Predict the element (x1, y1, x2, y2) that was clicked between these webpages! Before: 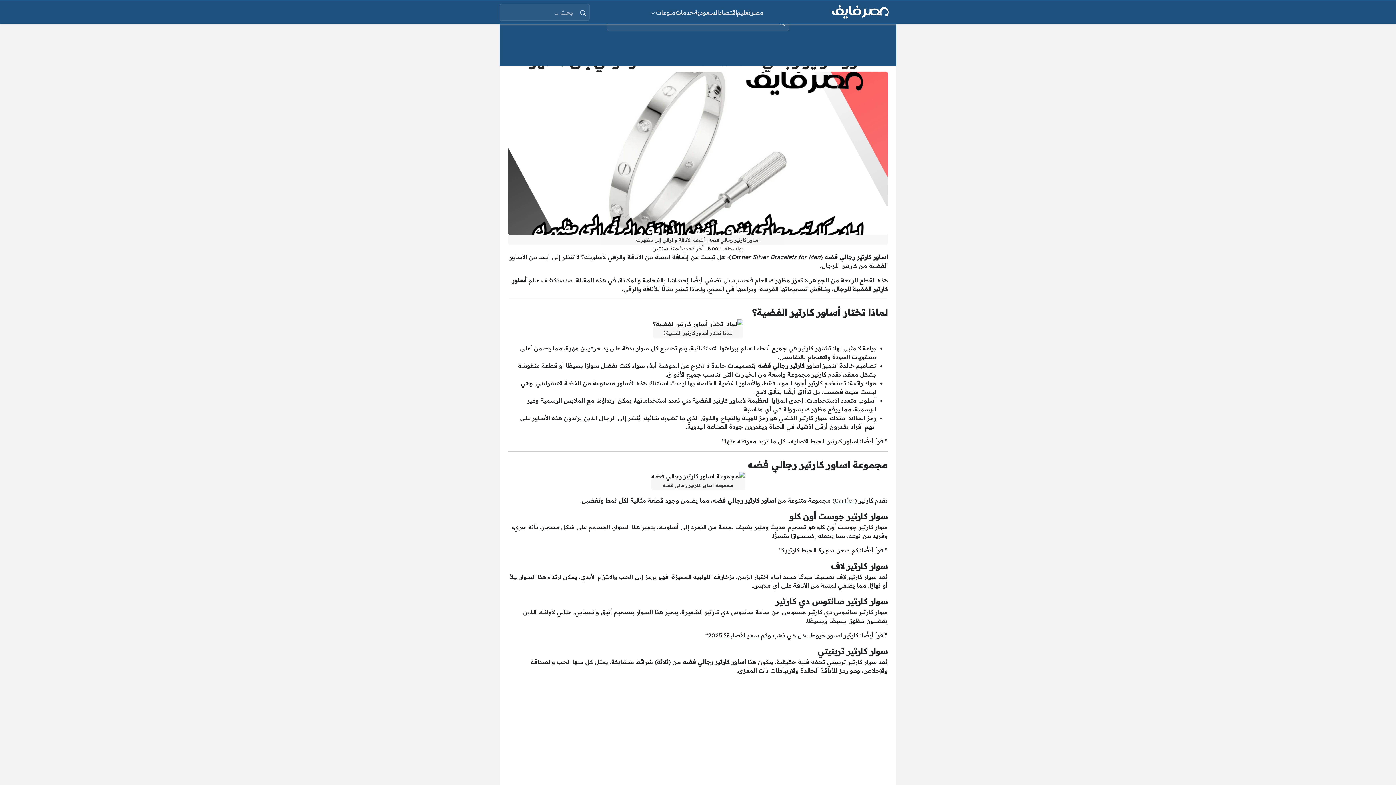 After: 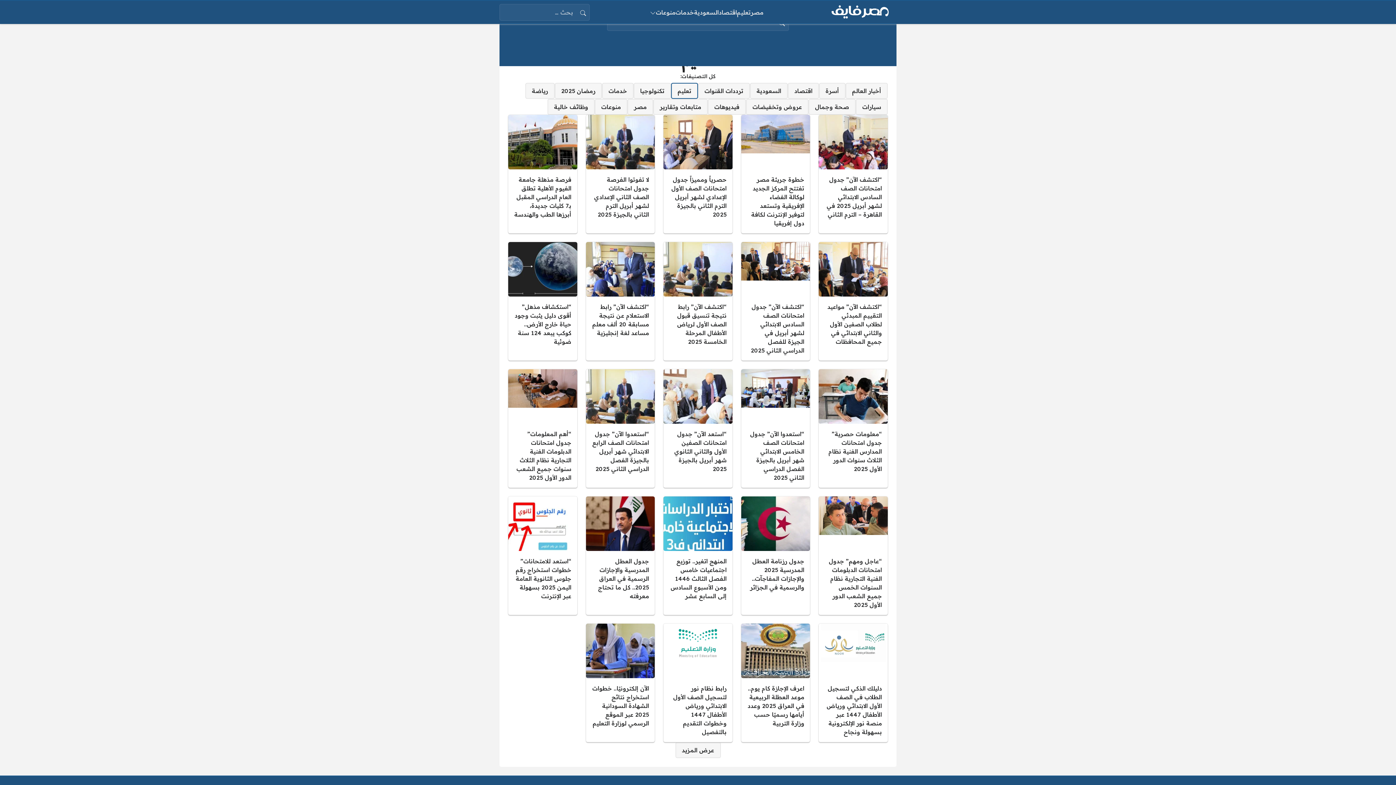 Action: bbox: (737, 8, 750, 16) label: تعليم